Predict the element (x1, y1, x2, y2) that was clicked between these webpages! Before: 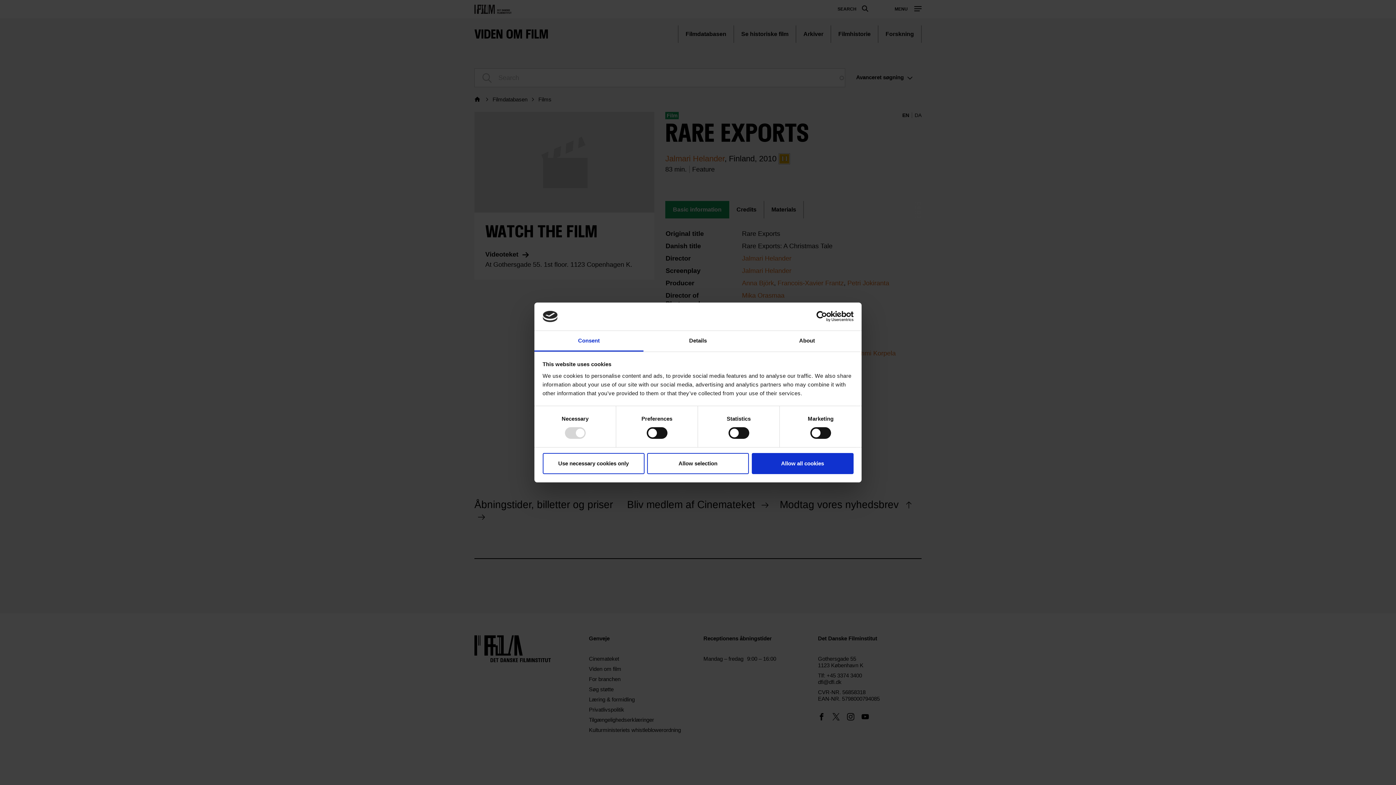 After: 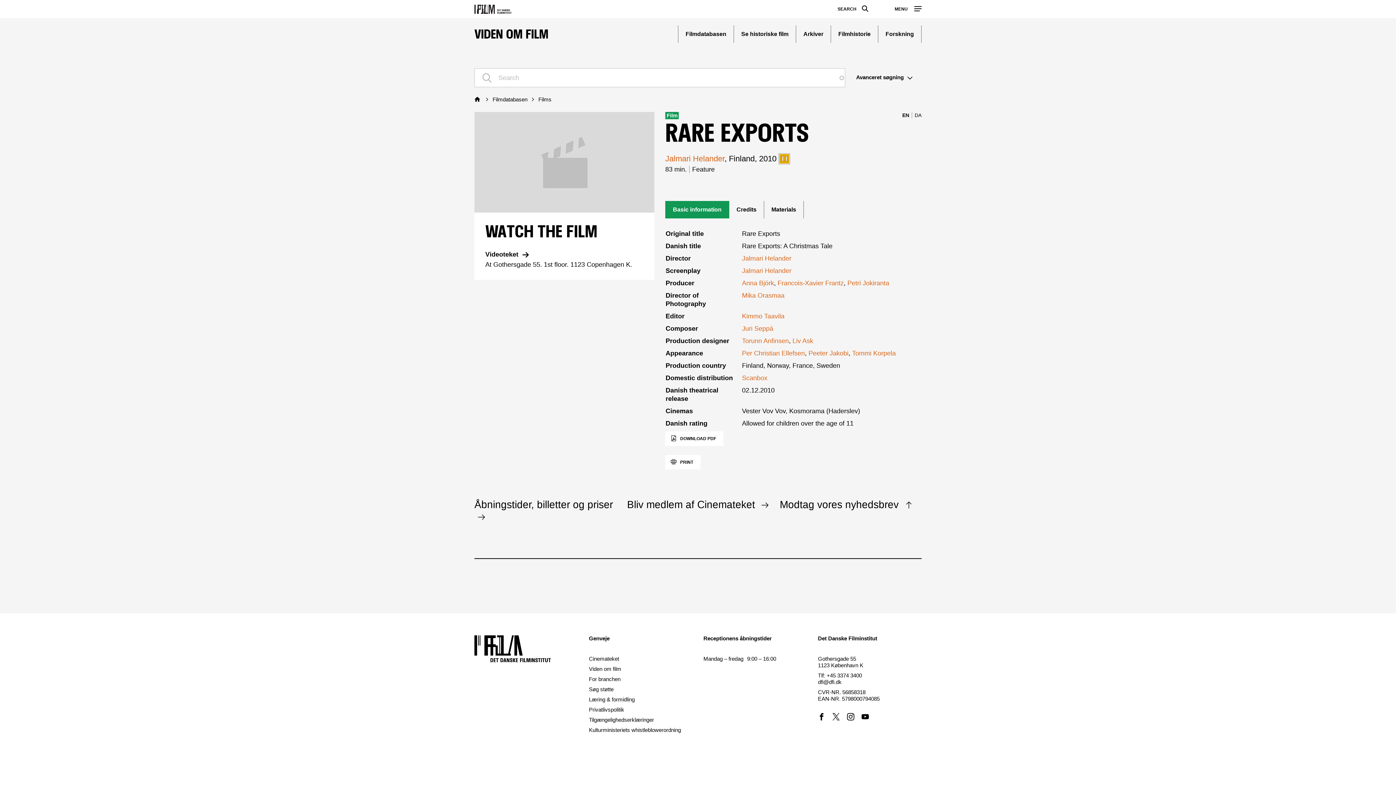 Action: bbox: (751, 453, 853, 474) label: Allow all cookies